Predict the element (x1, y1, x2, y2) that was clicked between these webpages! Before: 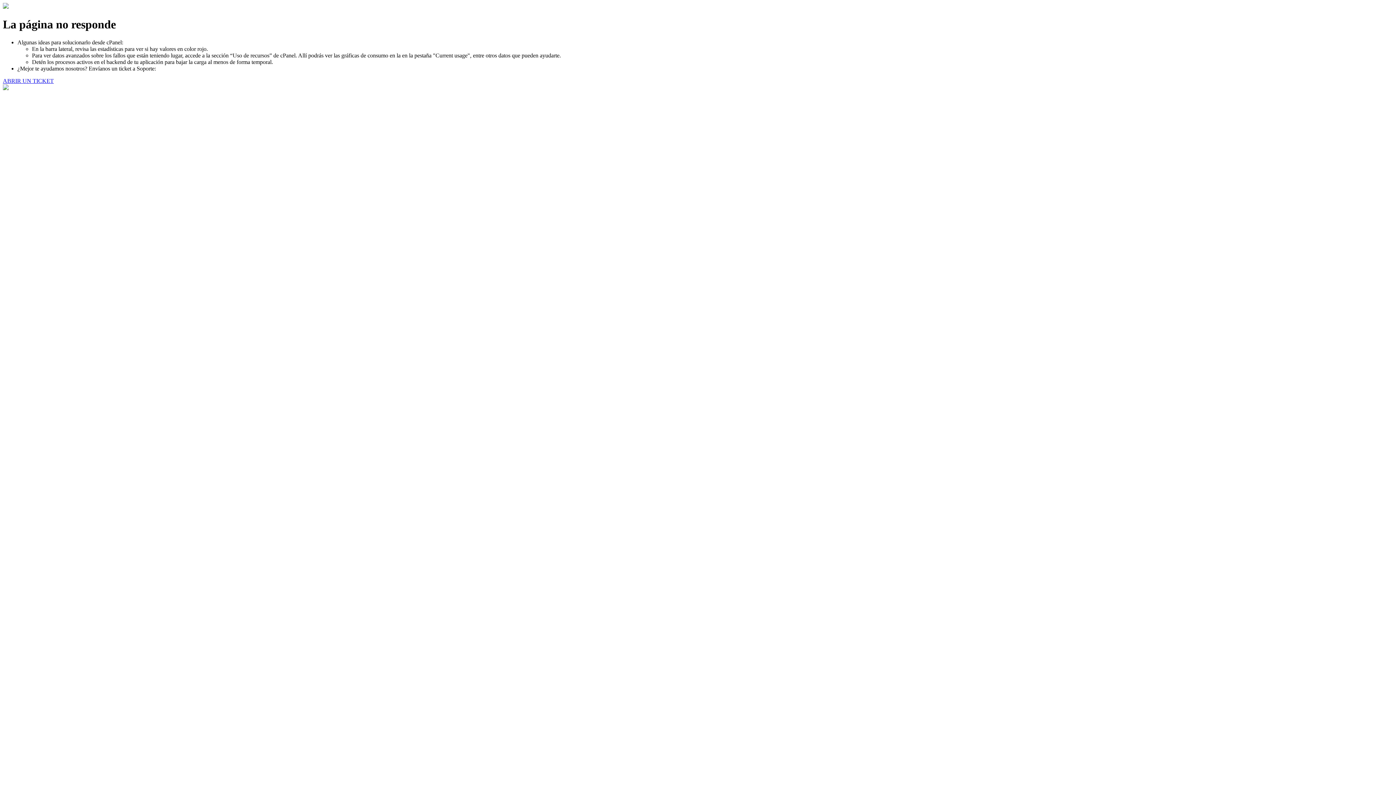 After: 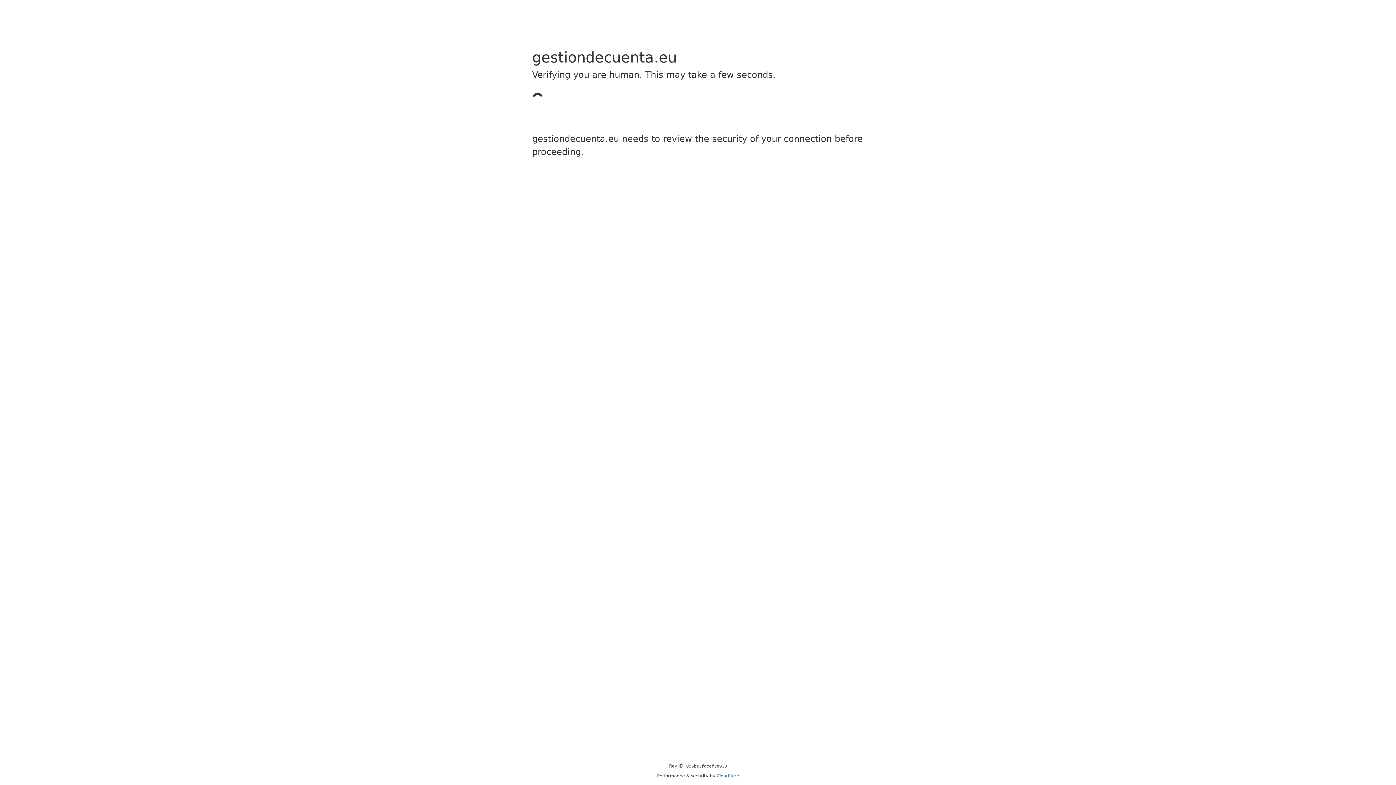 Action: bbox: (2, 77, 53, 83) label: ABRIR UN TICKET